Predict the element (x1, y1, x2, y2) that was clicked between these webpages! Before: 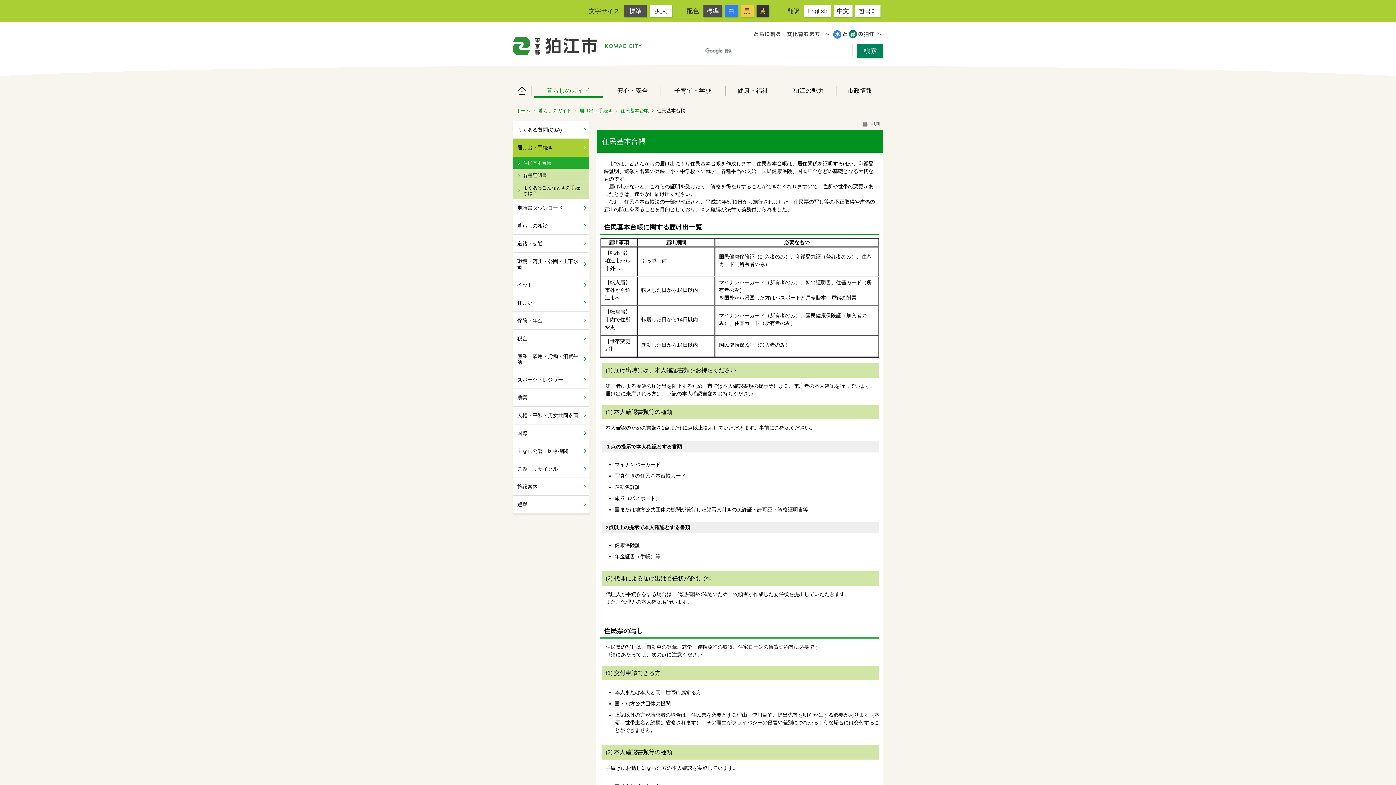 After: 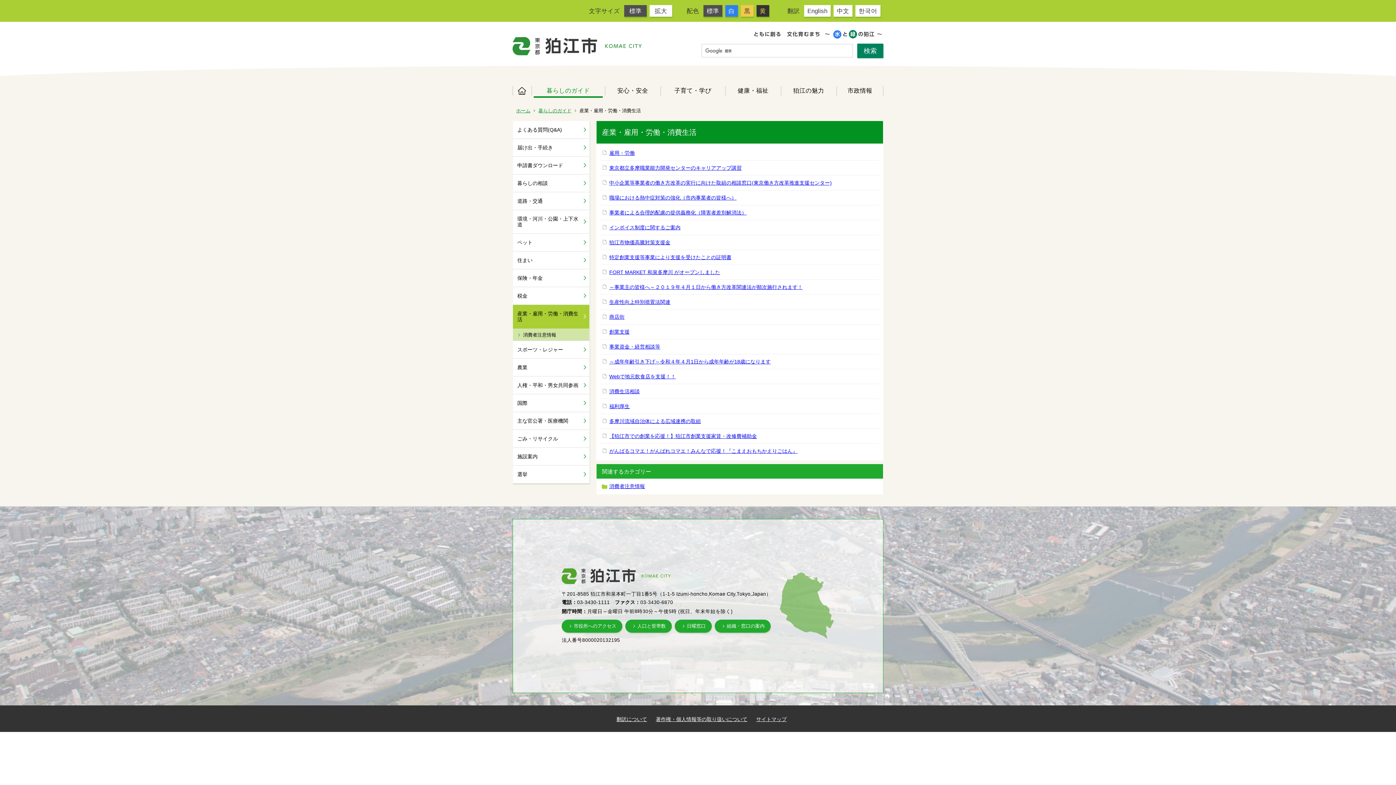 Action: bbox: (513, 347, 589, 370) label: 産業・雇用・労働・消費生活